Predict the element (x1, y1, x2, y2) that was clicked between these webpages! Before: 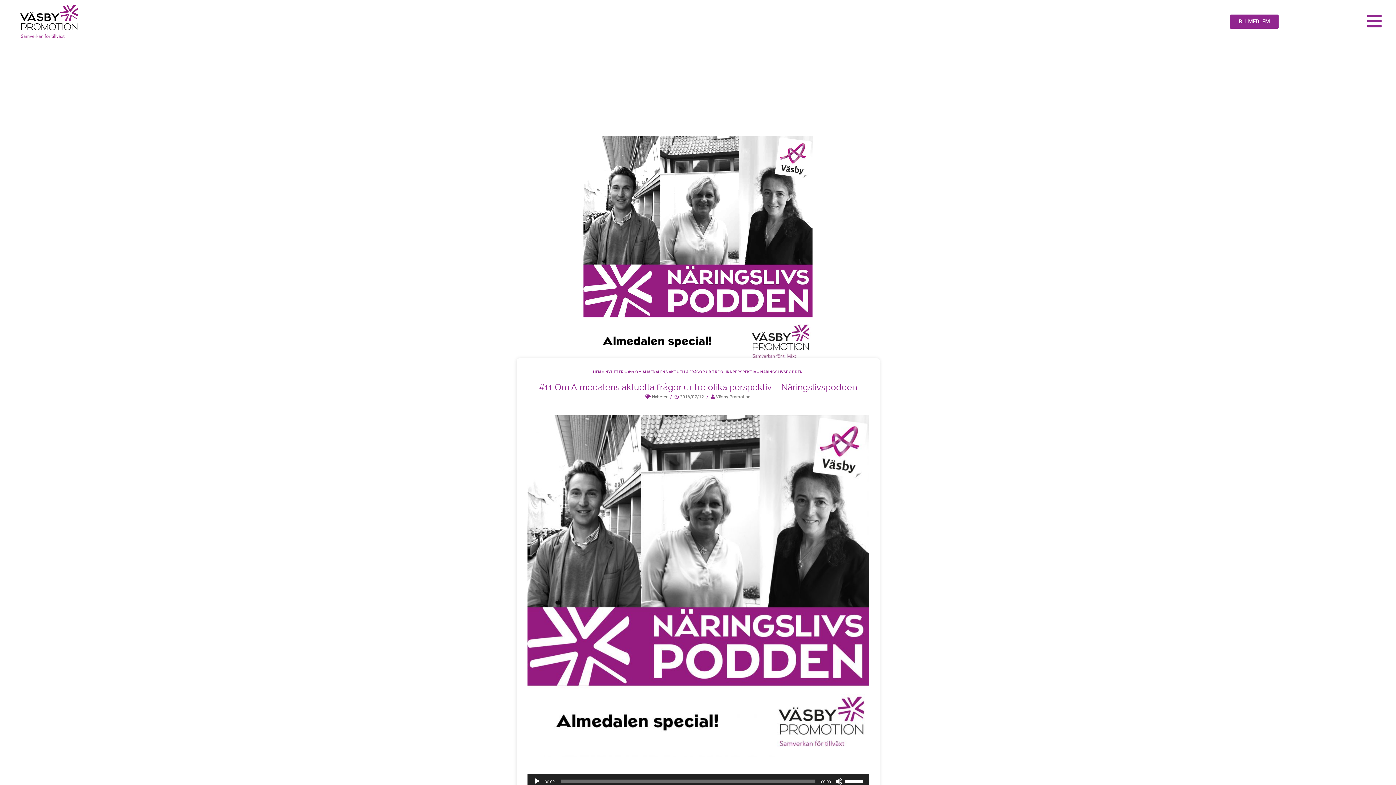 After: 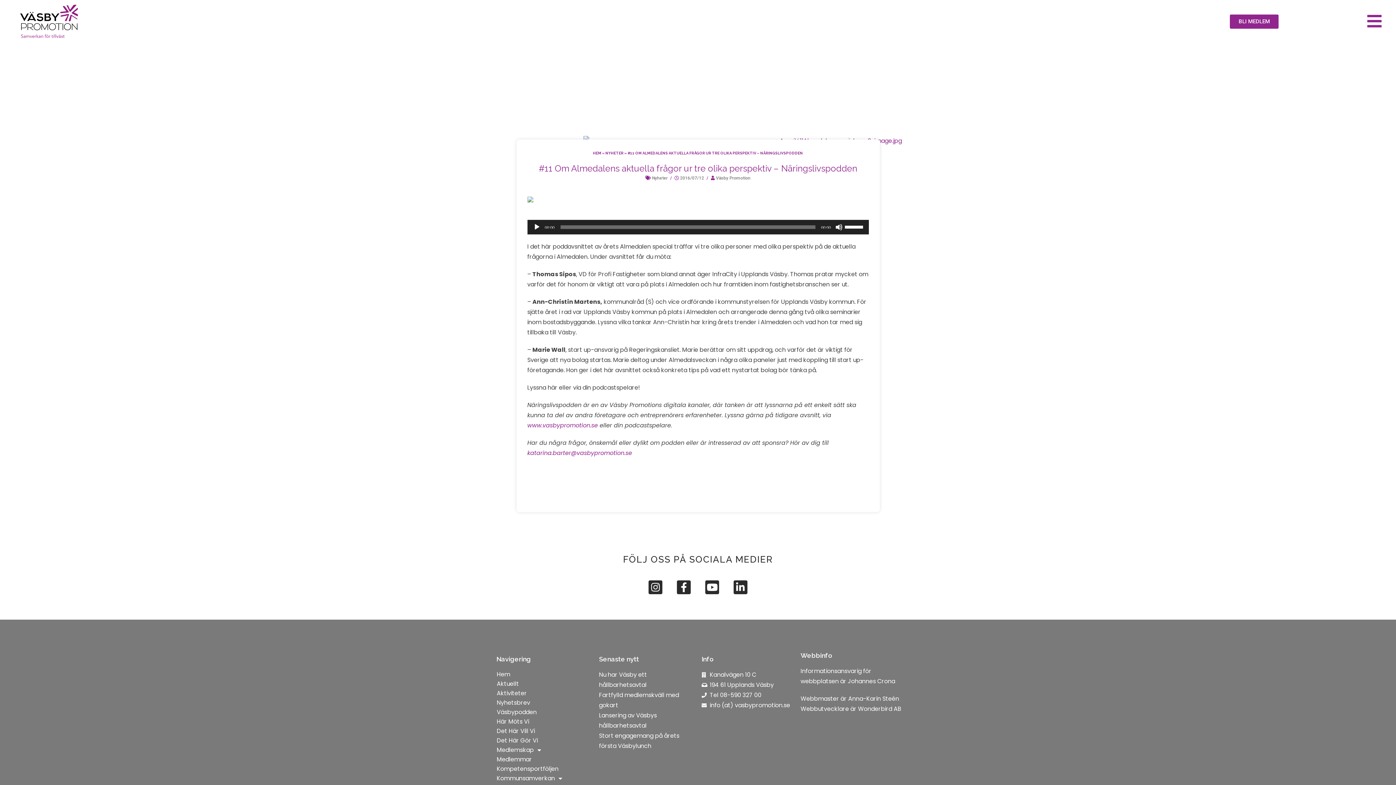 Action: bbox: (583, 135, 812, 365)